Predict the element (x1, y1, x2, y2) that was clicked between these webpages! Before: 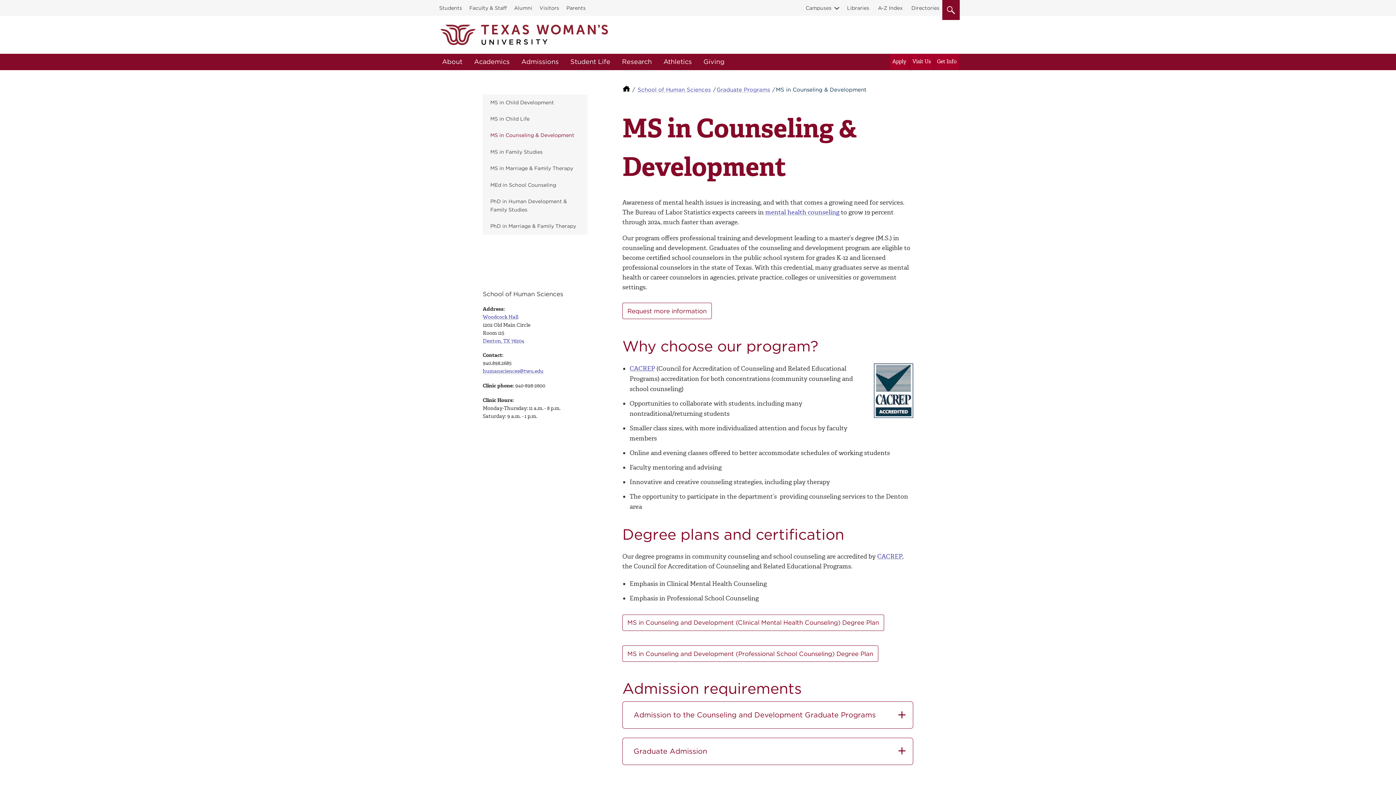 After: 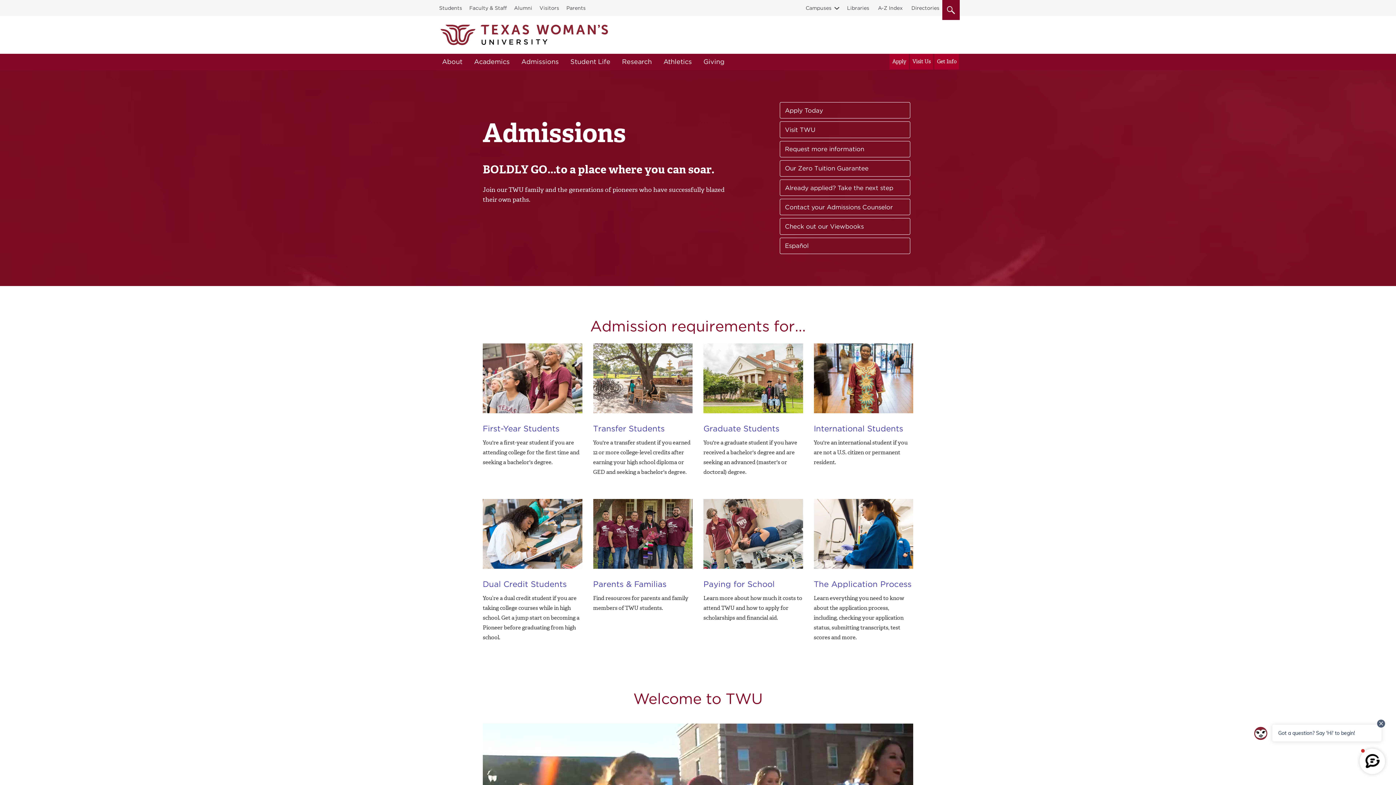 Action: bbox: (515, 53, 564, 69) label: Admissions